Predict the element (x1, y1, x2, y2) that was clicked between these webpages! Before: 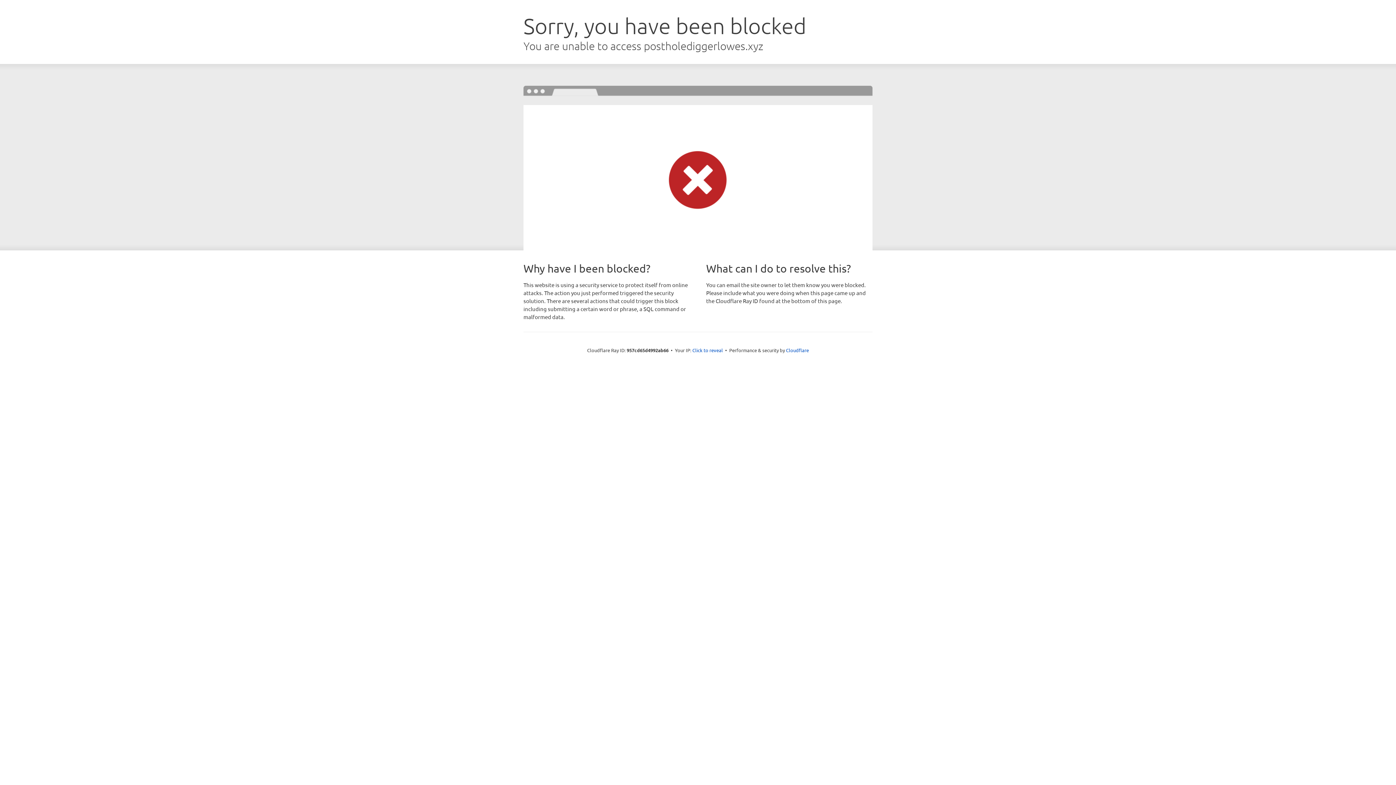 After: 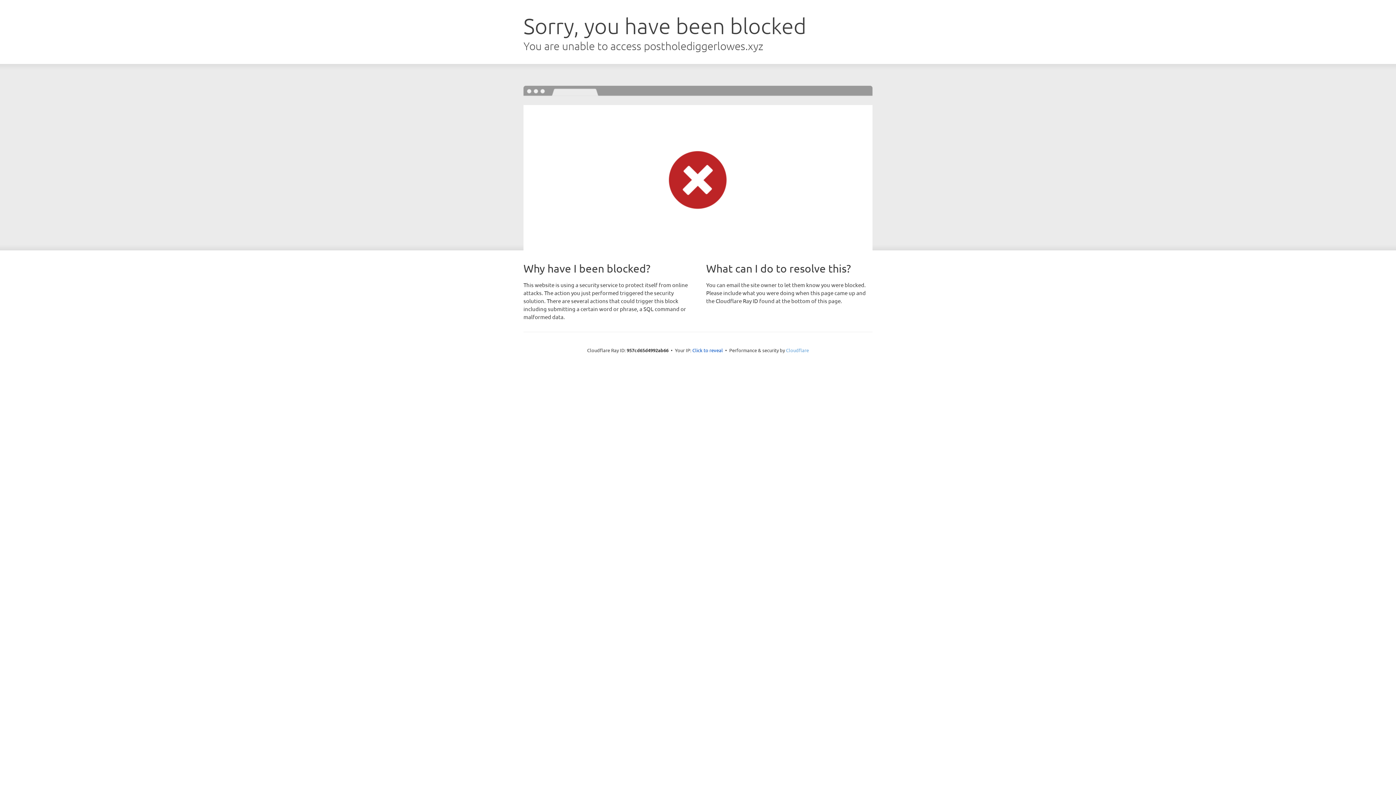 Action: label: Cloudflare bbox: (786, 347, 809, 353)